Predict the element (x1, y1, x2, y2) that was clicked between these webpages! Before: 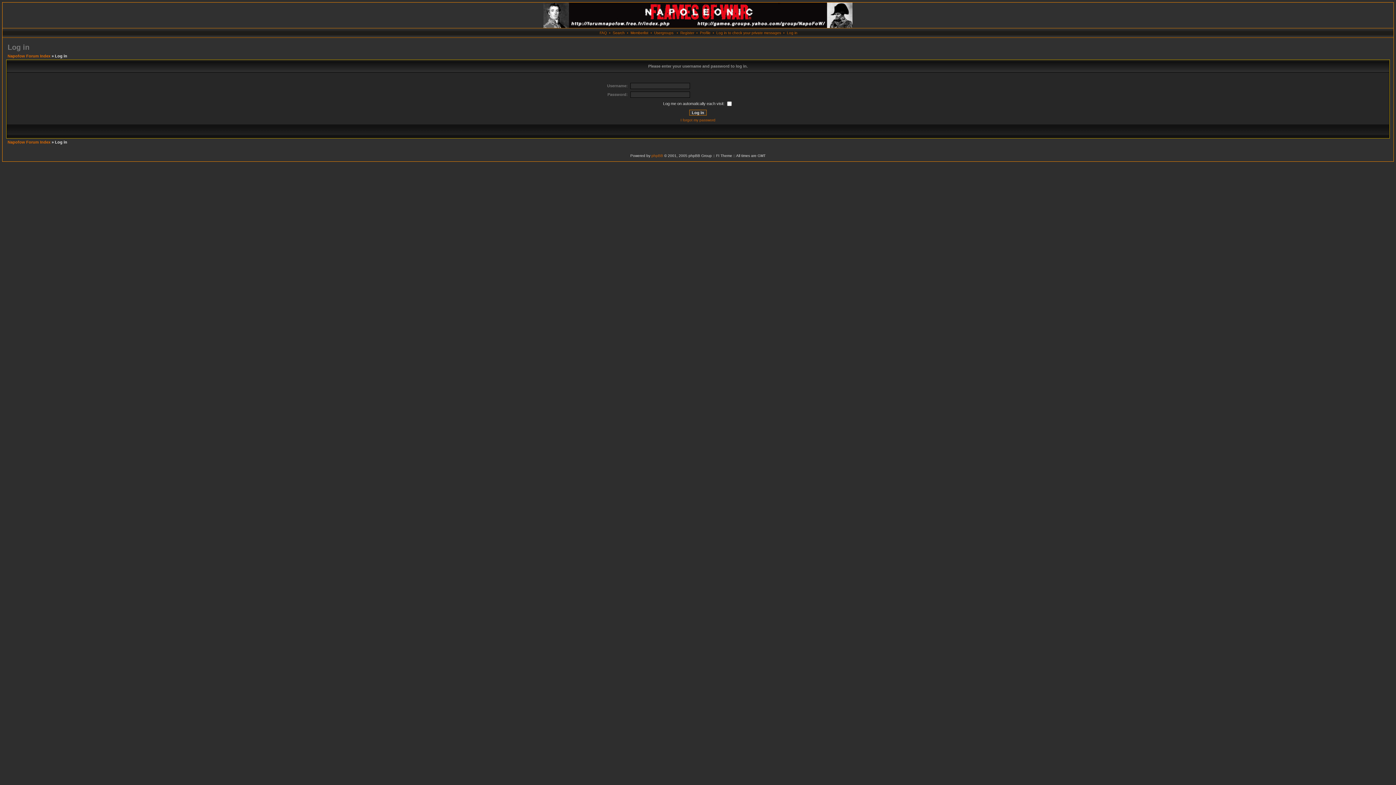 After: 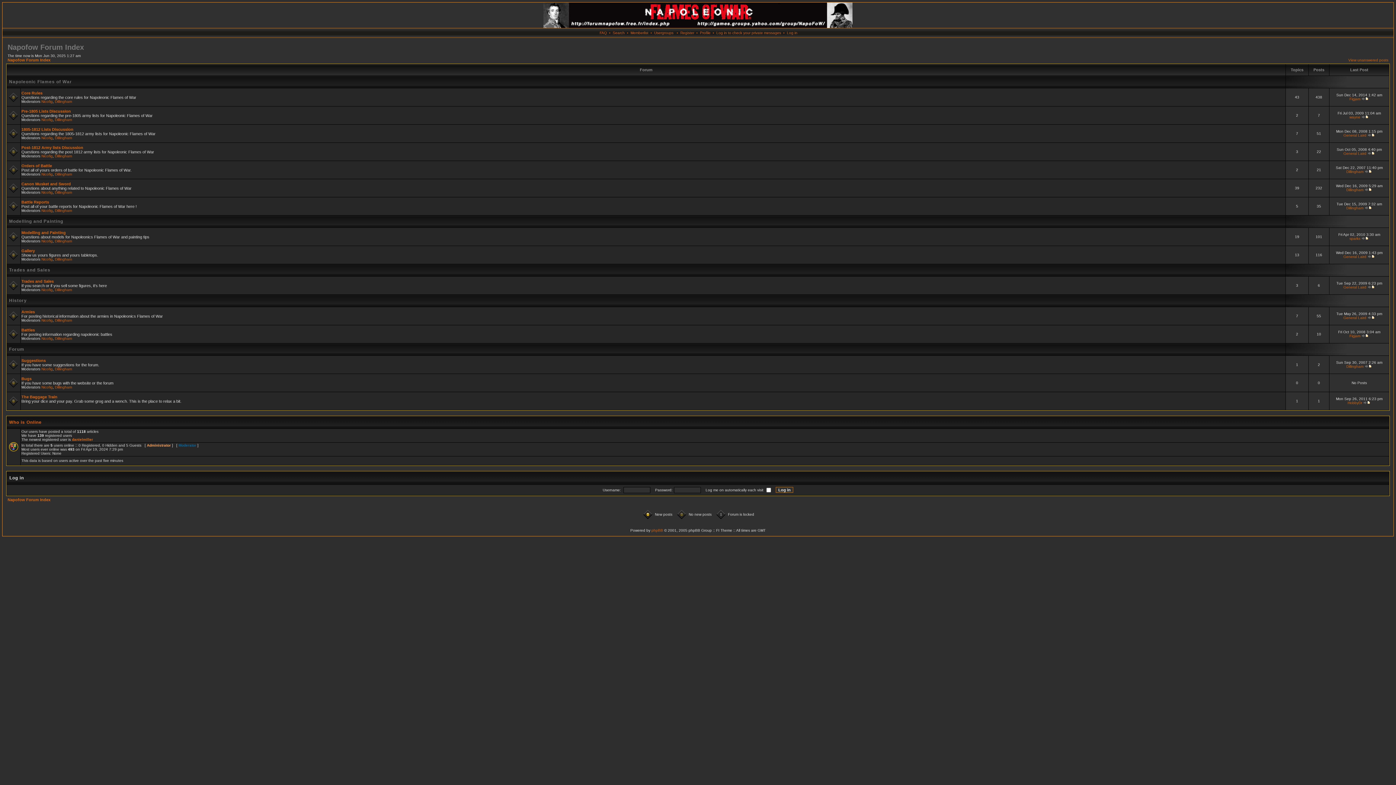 Action: bbox: (543, 24, 852, 29)